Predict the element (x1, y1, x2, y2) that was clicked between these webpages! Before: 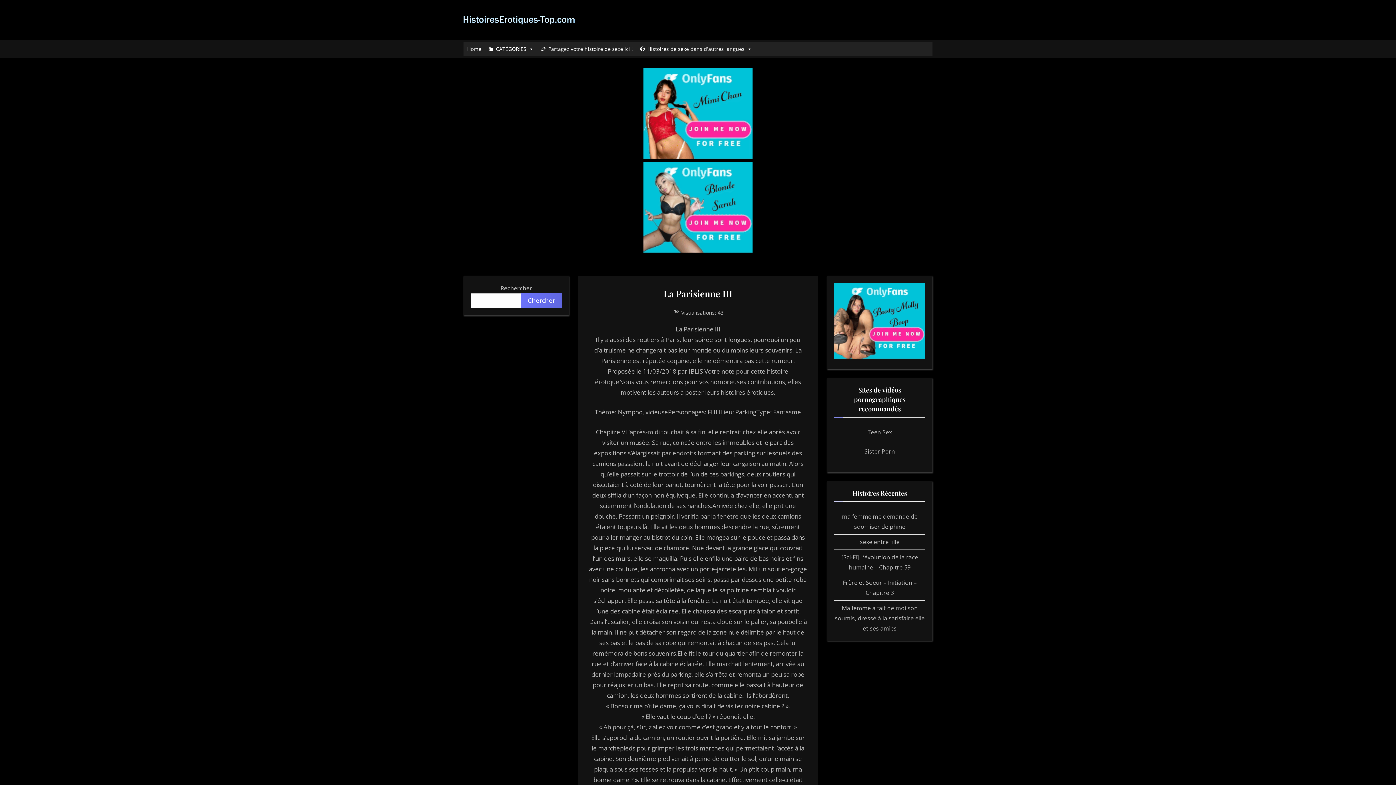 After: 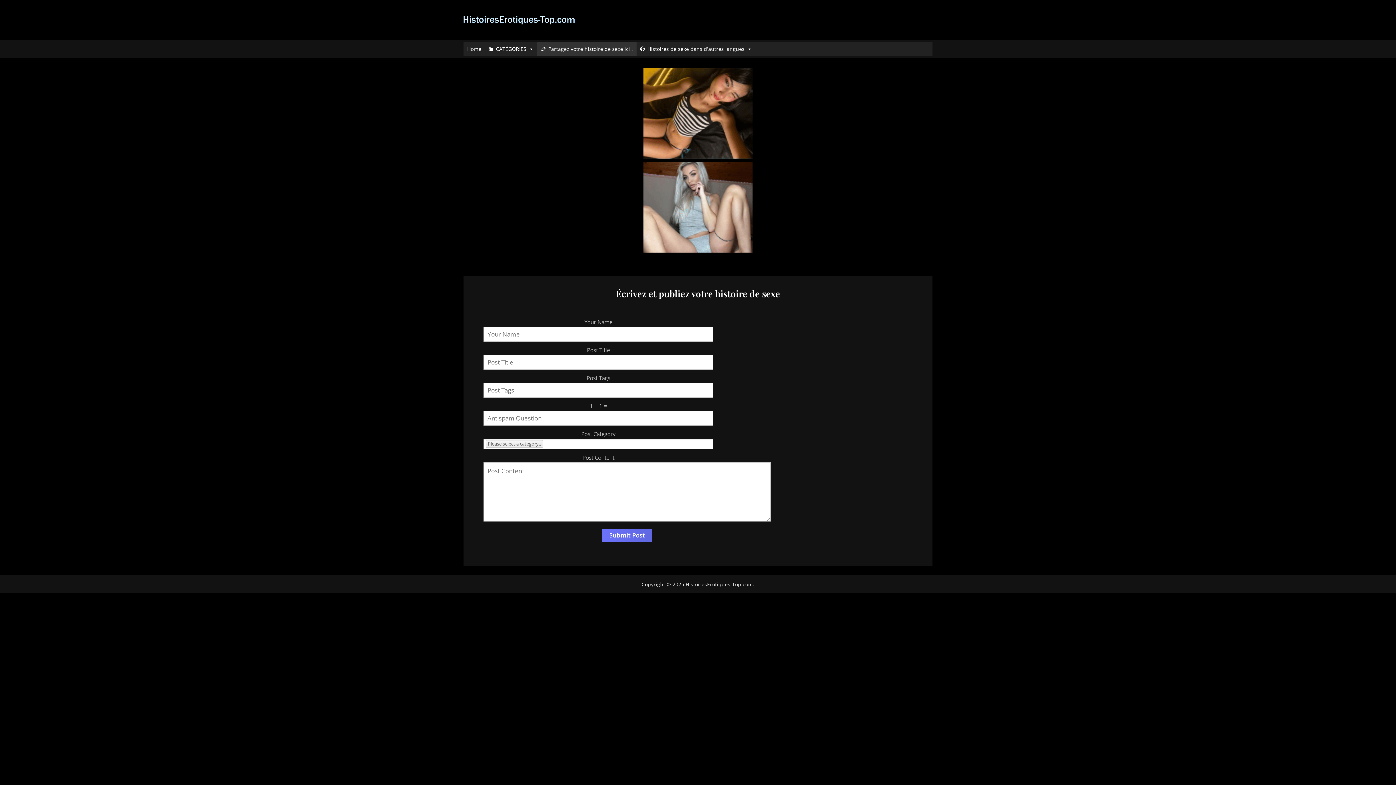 Action: label: Partagez votre histoire de sexe ici ! bbox: (537, 41, 636, 56)